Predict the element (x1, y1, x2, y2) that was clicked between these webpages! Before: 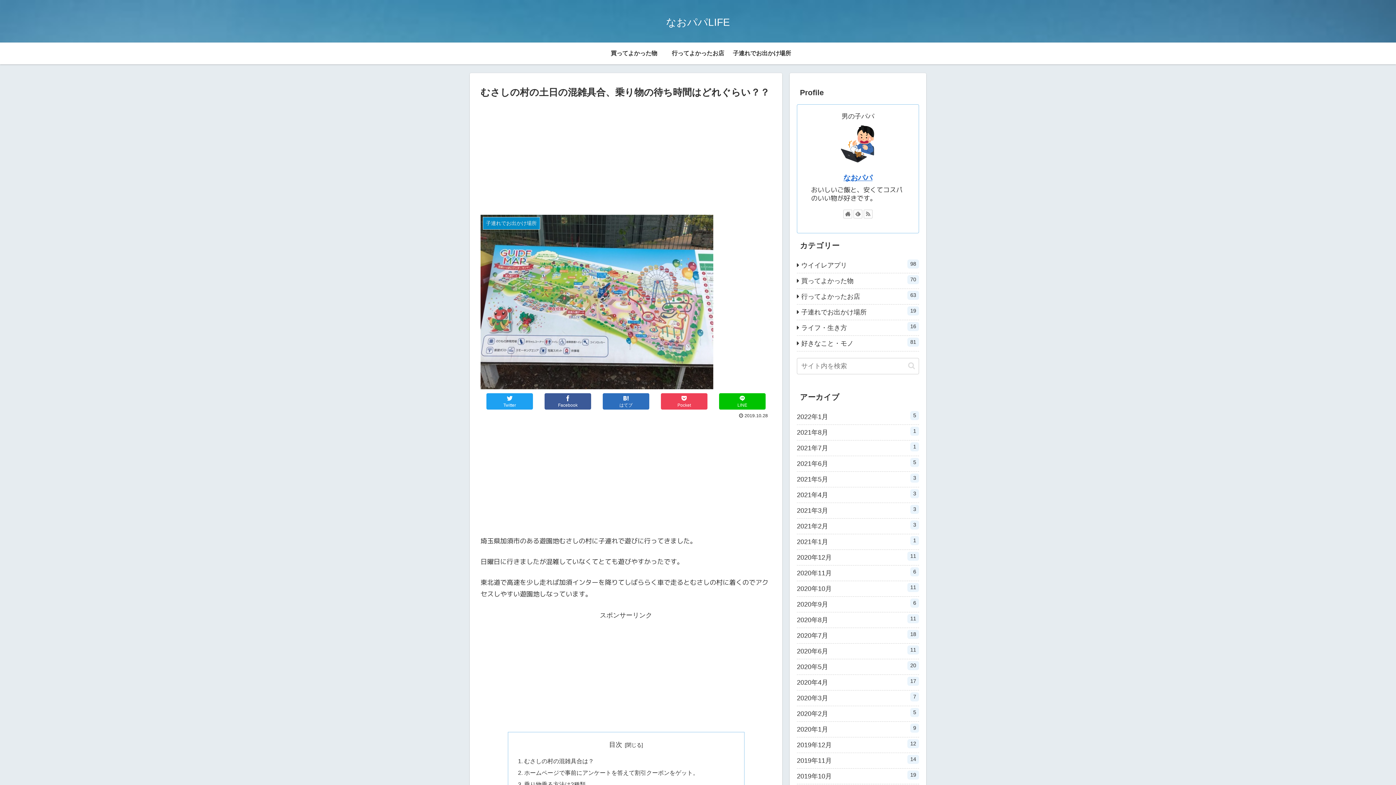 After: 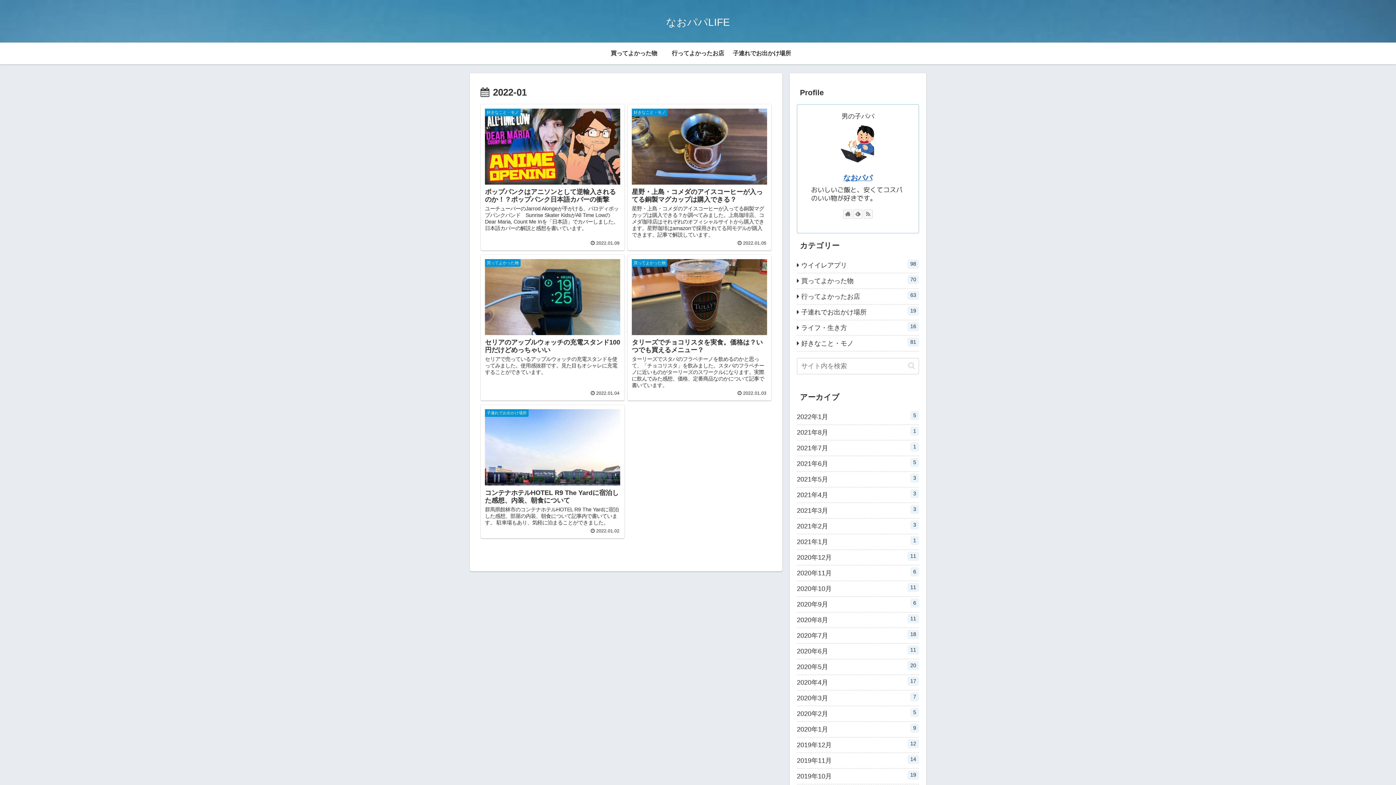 Action: bbox: (797, 409, 919, 425) label: 2022年1月
5